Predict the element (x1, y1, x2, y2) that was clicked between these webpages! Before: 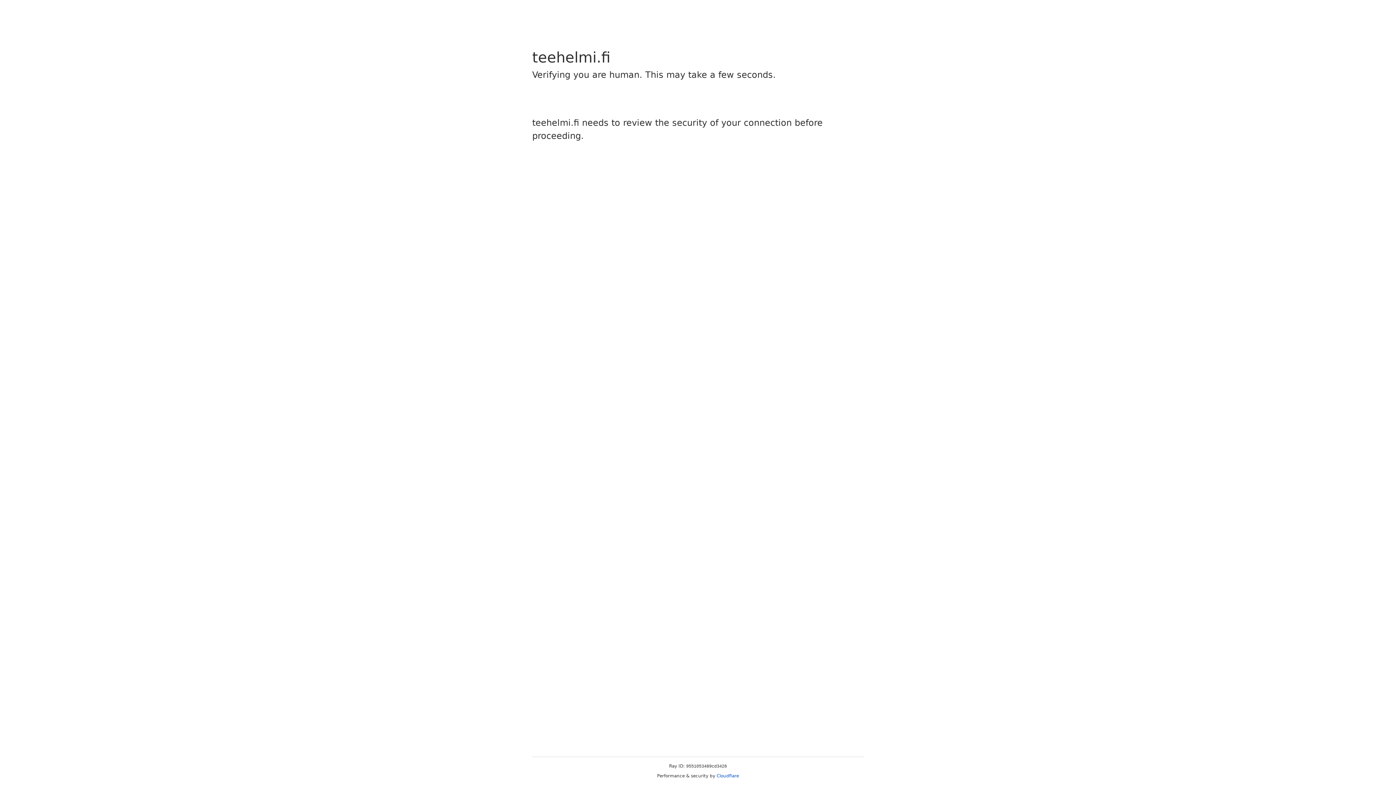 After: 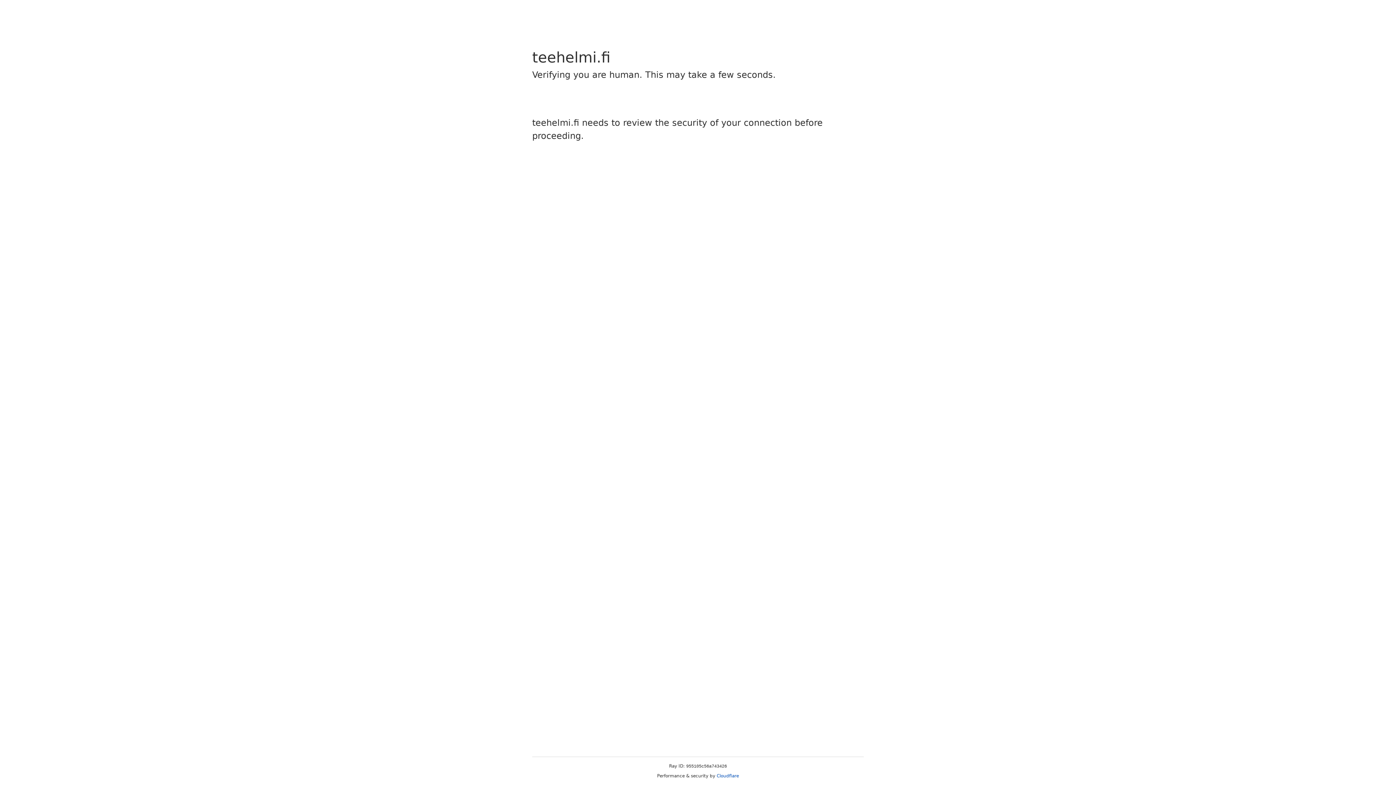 Action: label: Cloudflare bbox: (716, 773, 739, 778)